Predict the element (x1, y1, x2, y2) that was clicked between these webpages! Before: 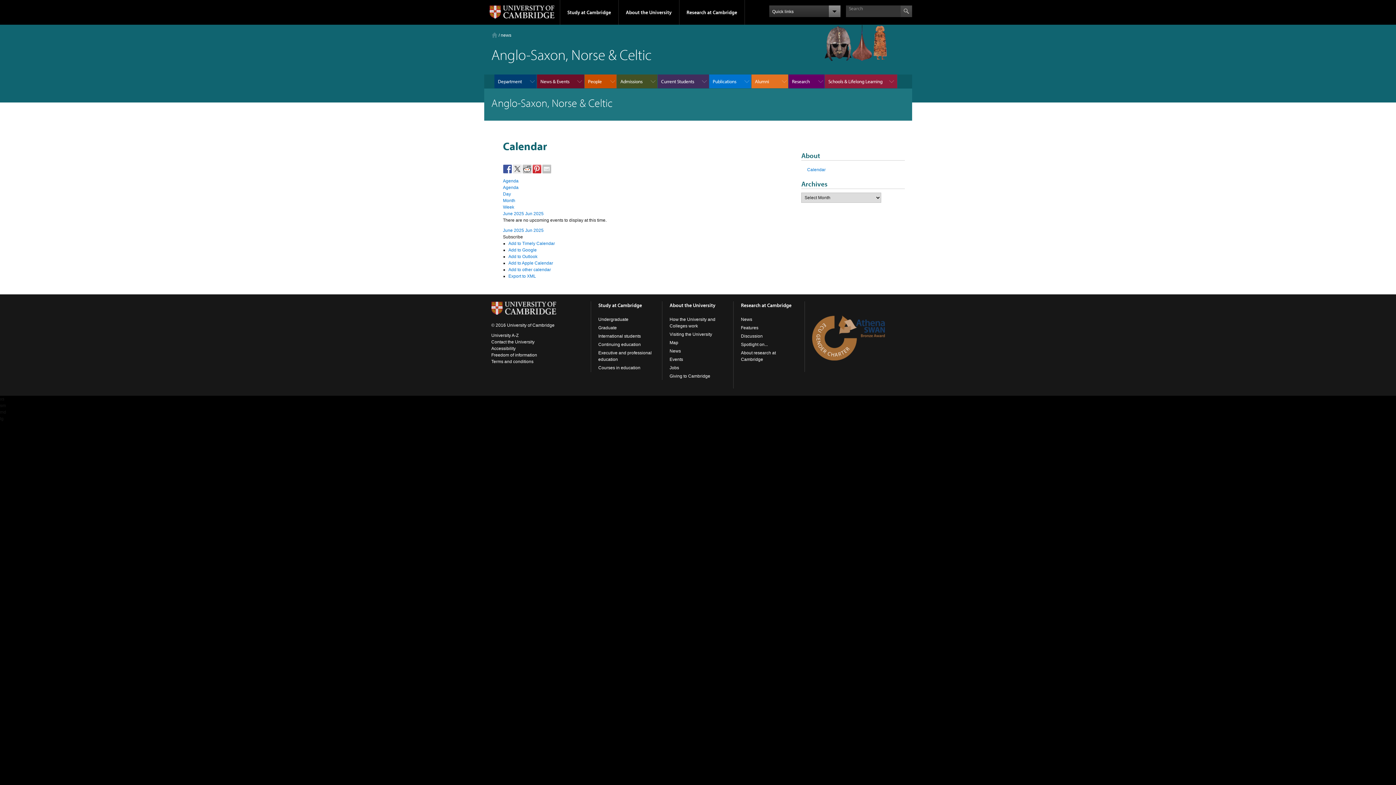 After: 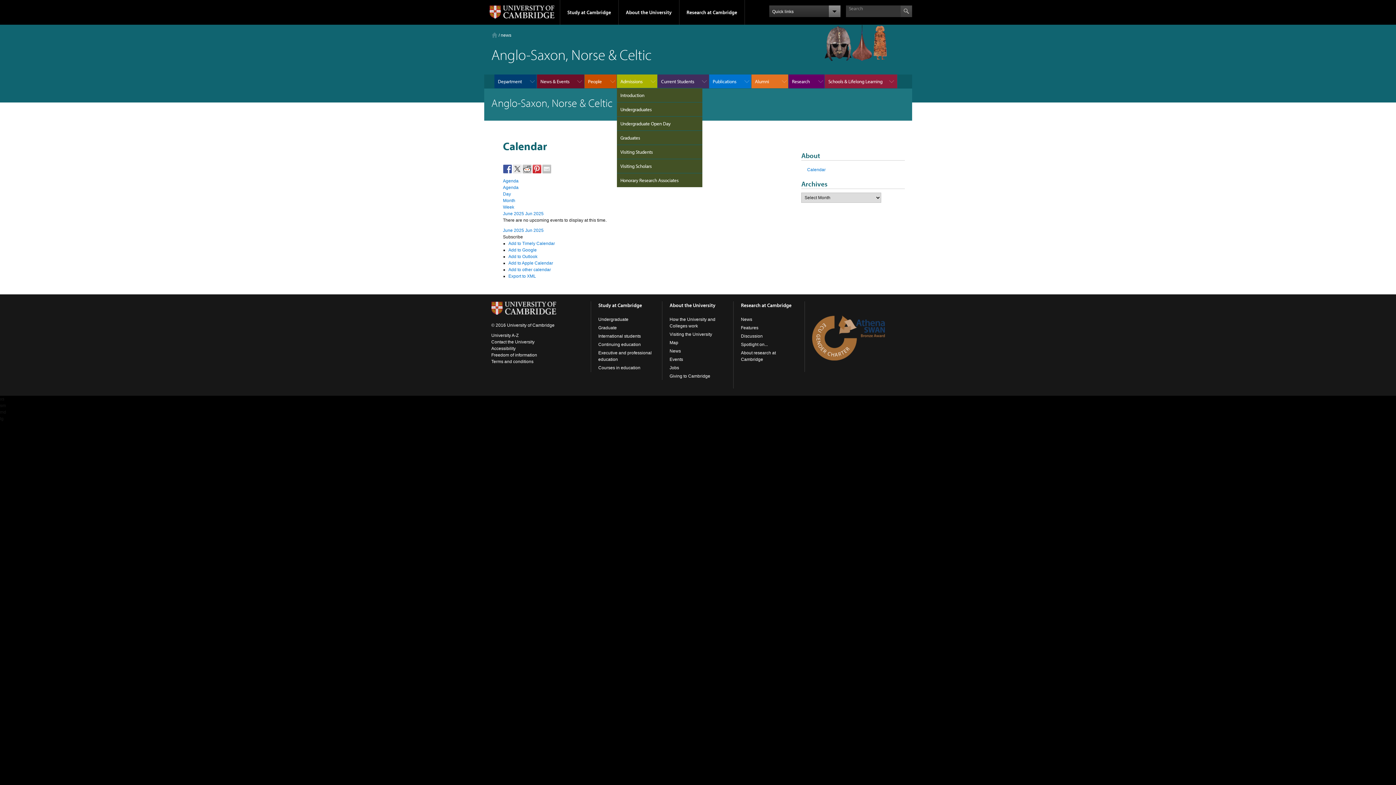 Action: label: Admissions bbox: (616, 74, 657, 88)